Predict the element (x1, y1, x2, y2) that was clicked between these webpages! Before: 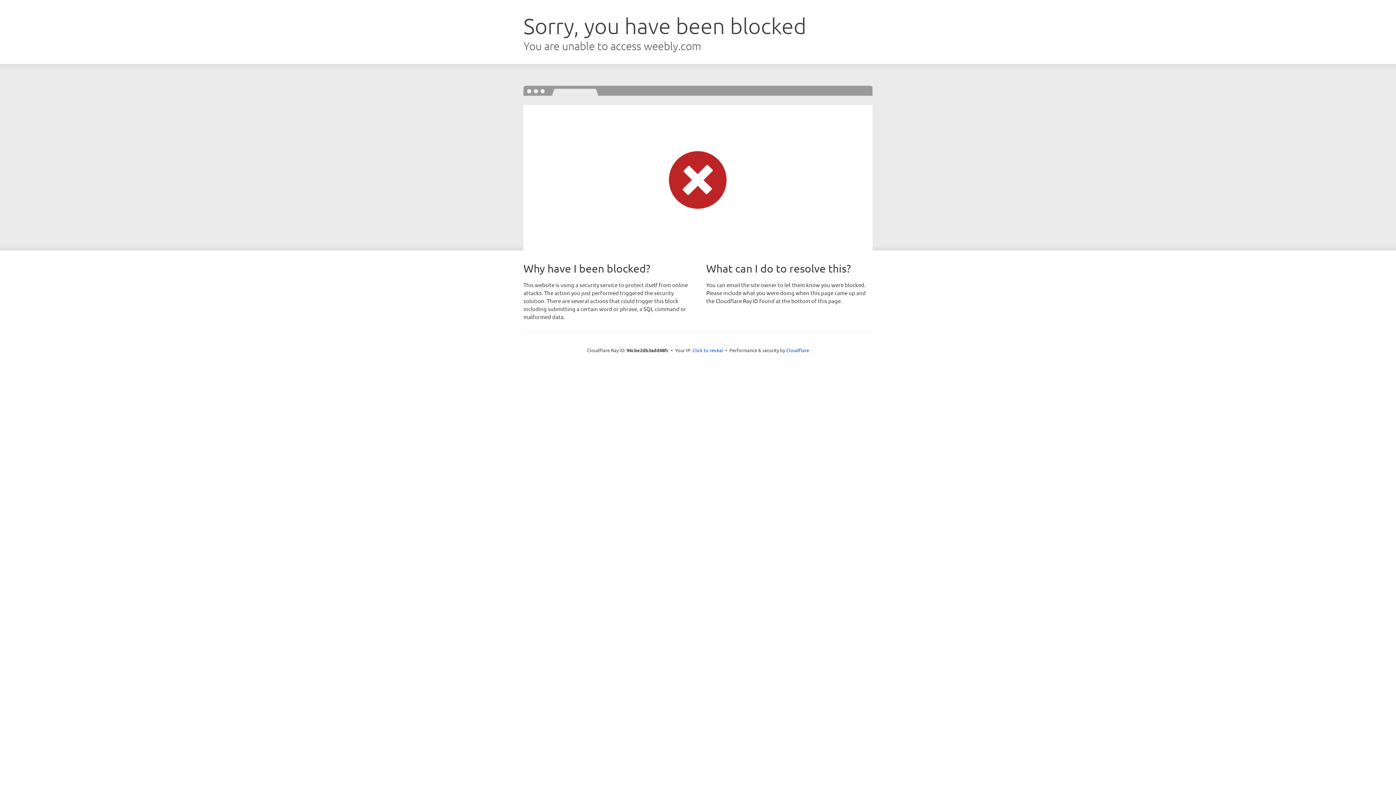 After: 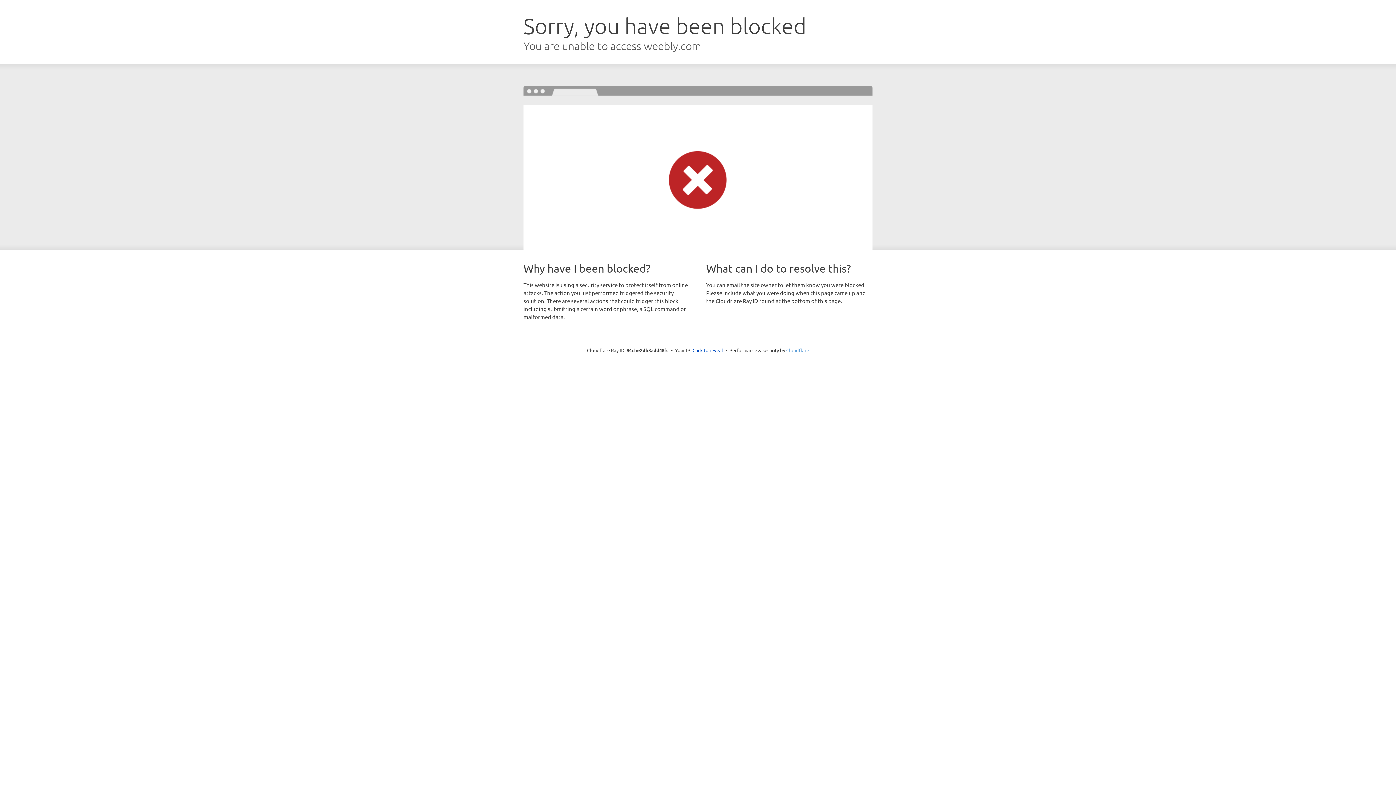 Action: label: Cloudflare bbox: (786, 347, 809, 353)